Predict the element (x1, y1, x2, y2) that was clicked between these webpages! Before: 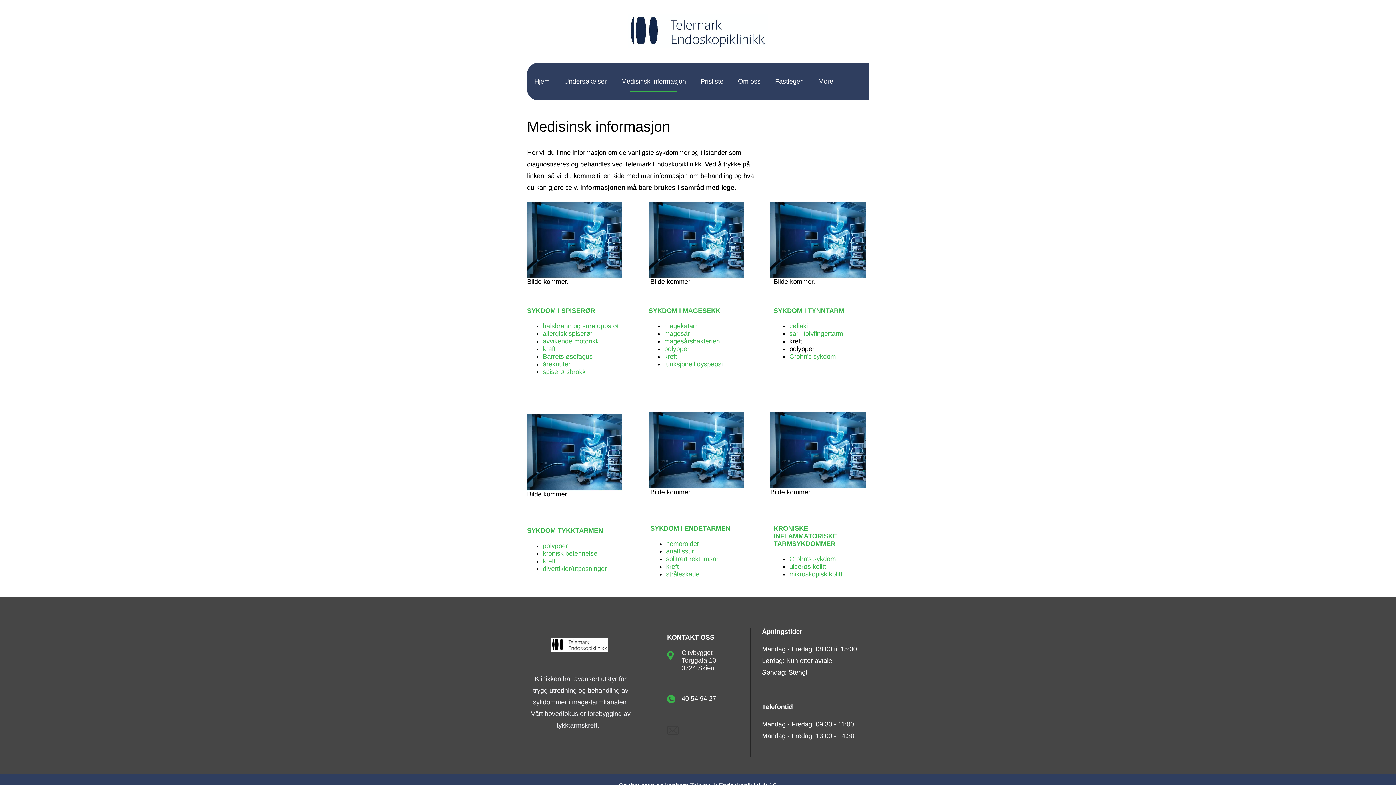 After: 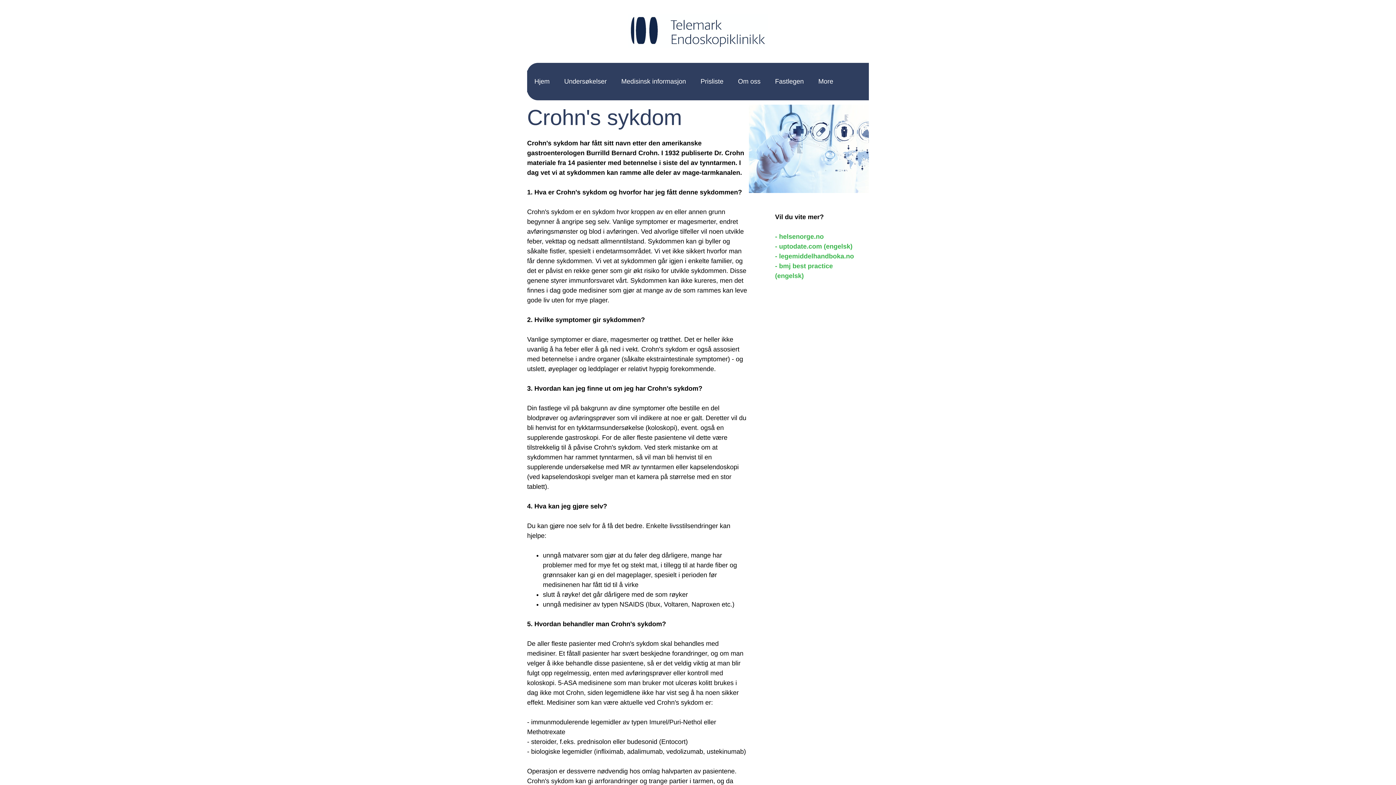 Action: label: Crohn's sykdom bbox: (789, 353, 836, 360)